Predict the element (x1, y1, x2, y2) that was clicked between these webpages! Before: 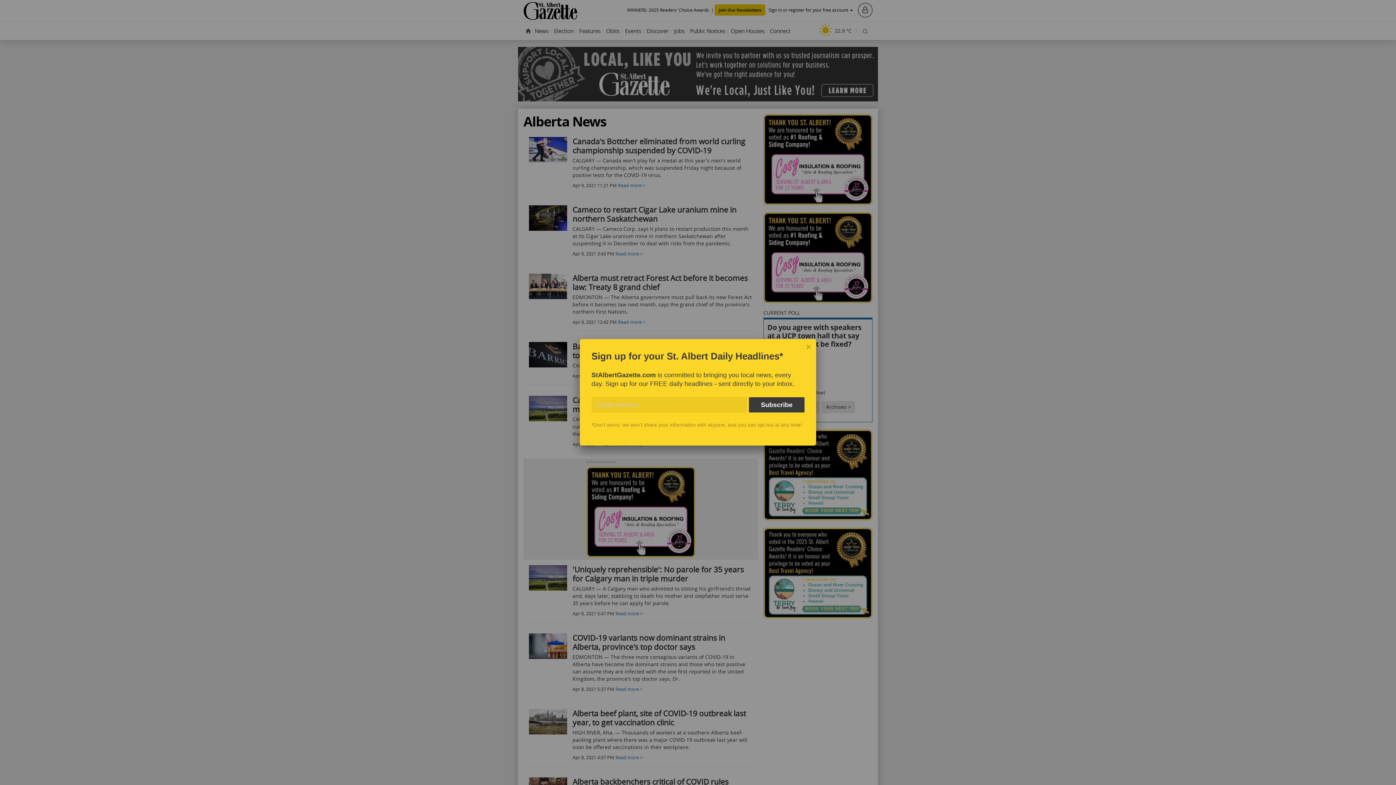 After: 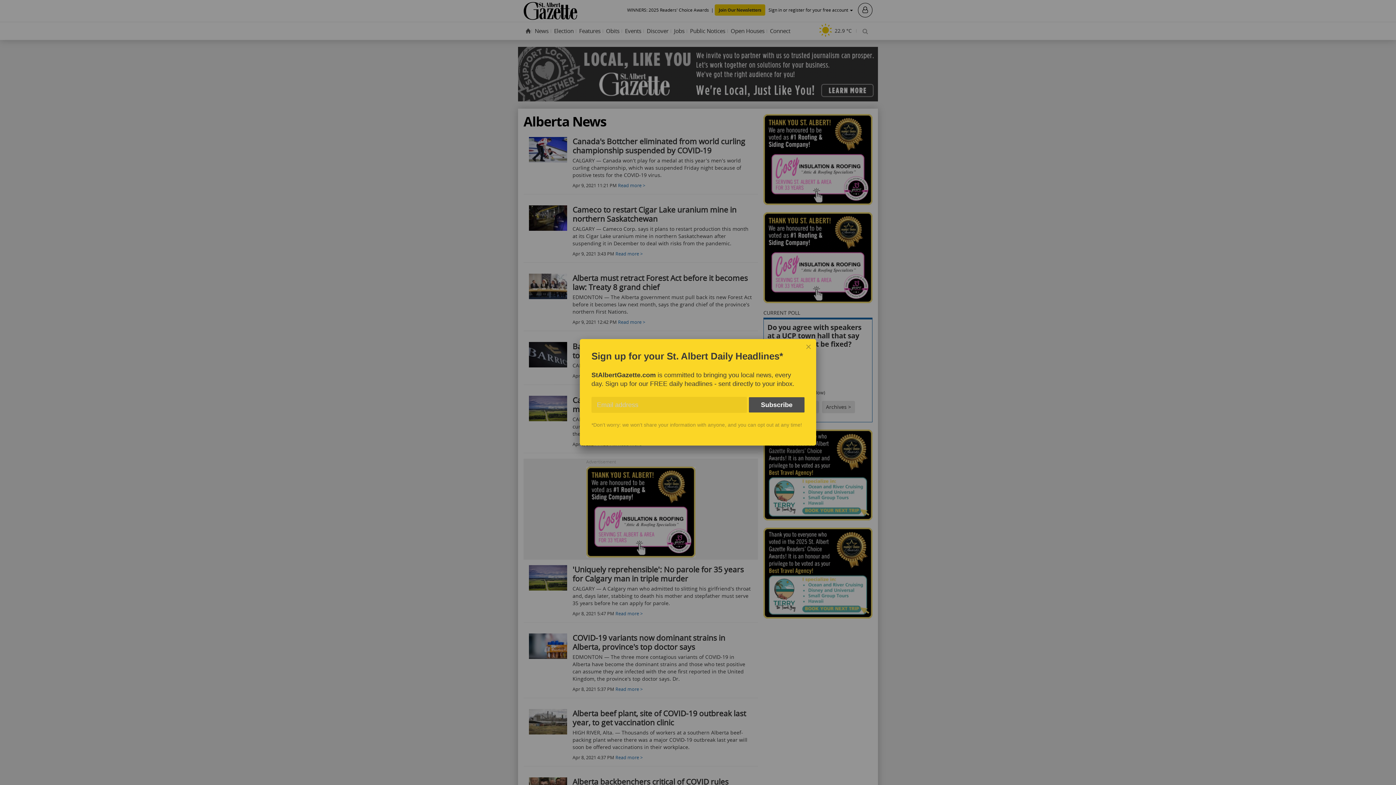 Action: label: Subscribe bbox: (749, 397, 804, 412)